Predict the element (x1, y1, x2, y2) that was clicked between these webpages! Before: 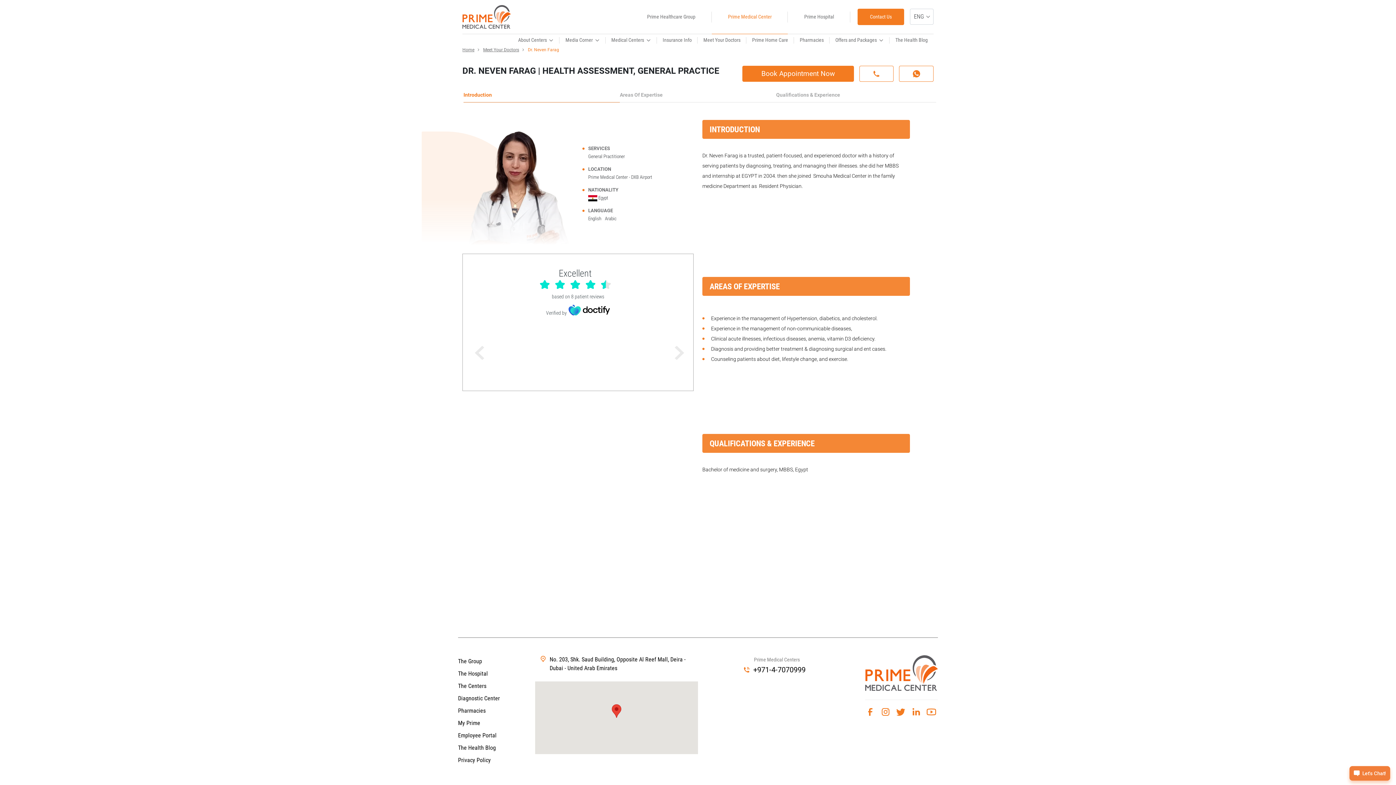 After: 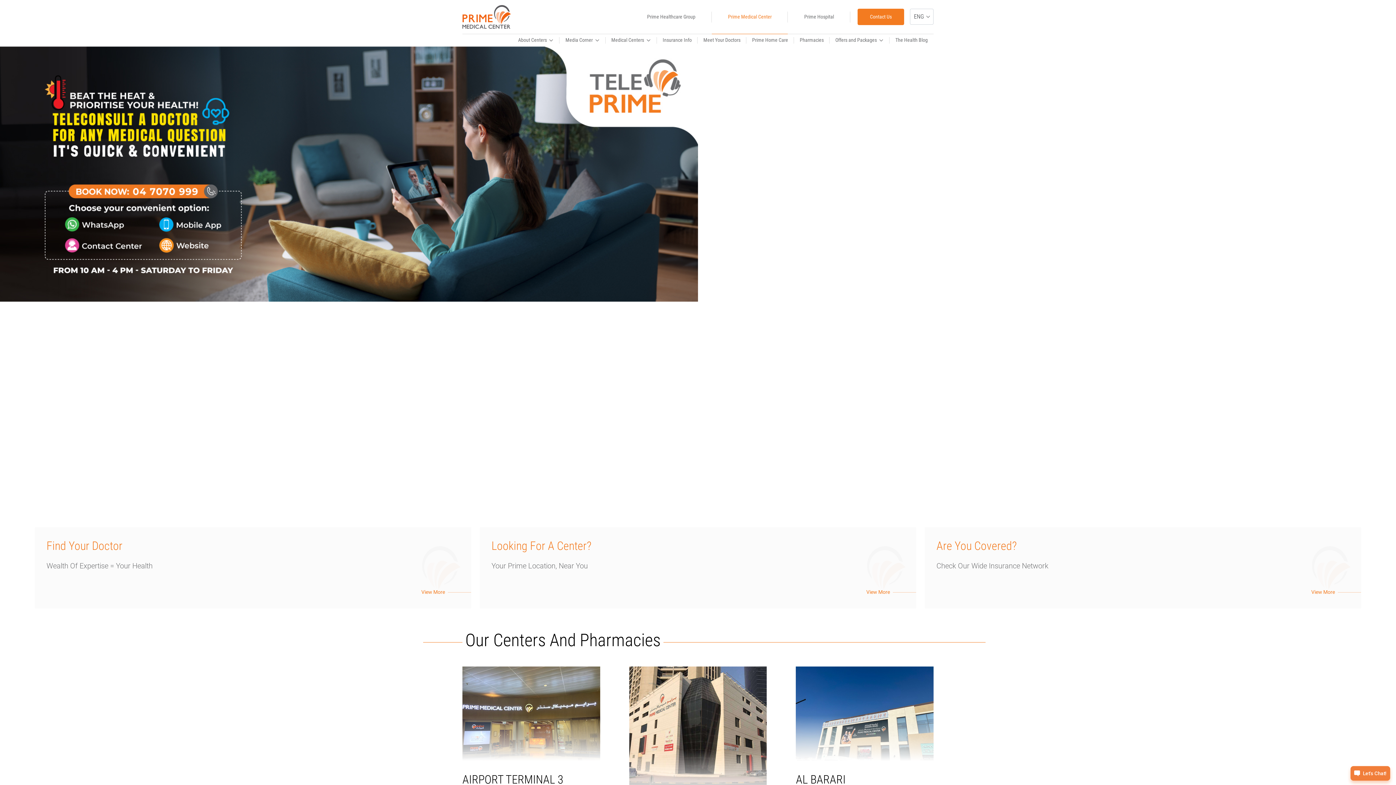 Action: bbox: (711, 7, 788, 26) label: Prime Medical Center